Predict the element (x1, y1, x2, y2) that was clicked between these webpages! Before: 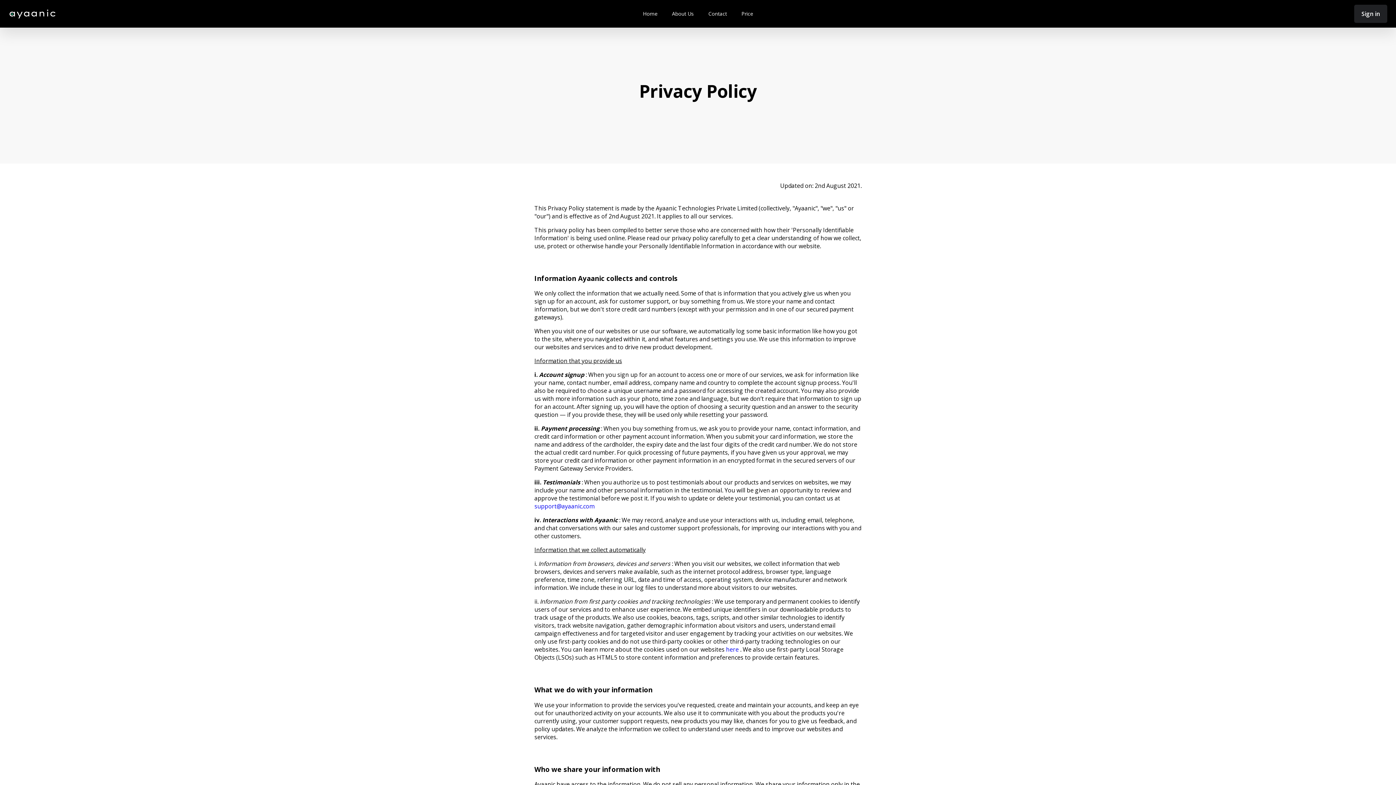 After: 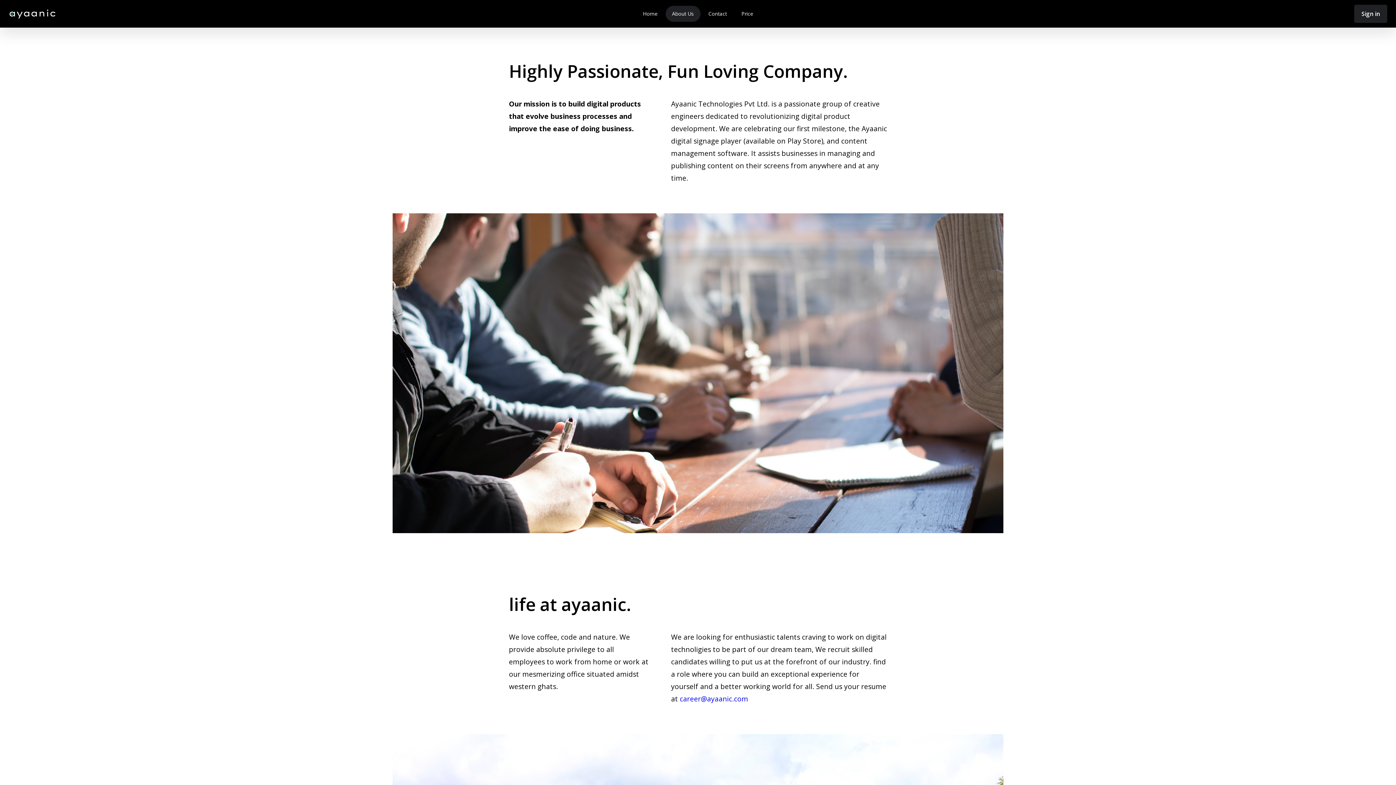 Action: label: About Us bbox: (665, 5, 700, 21)